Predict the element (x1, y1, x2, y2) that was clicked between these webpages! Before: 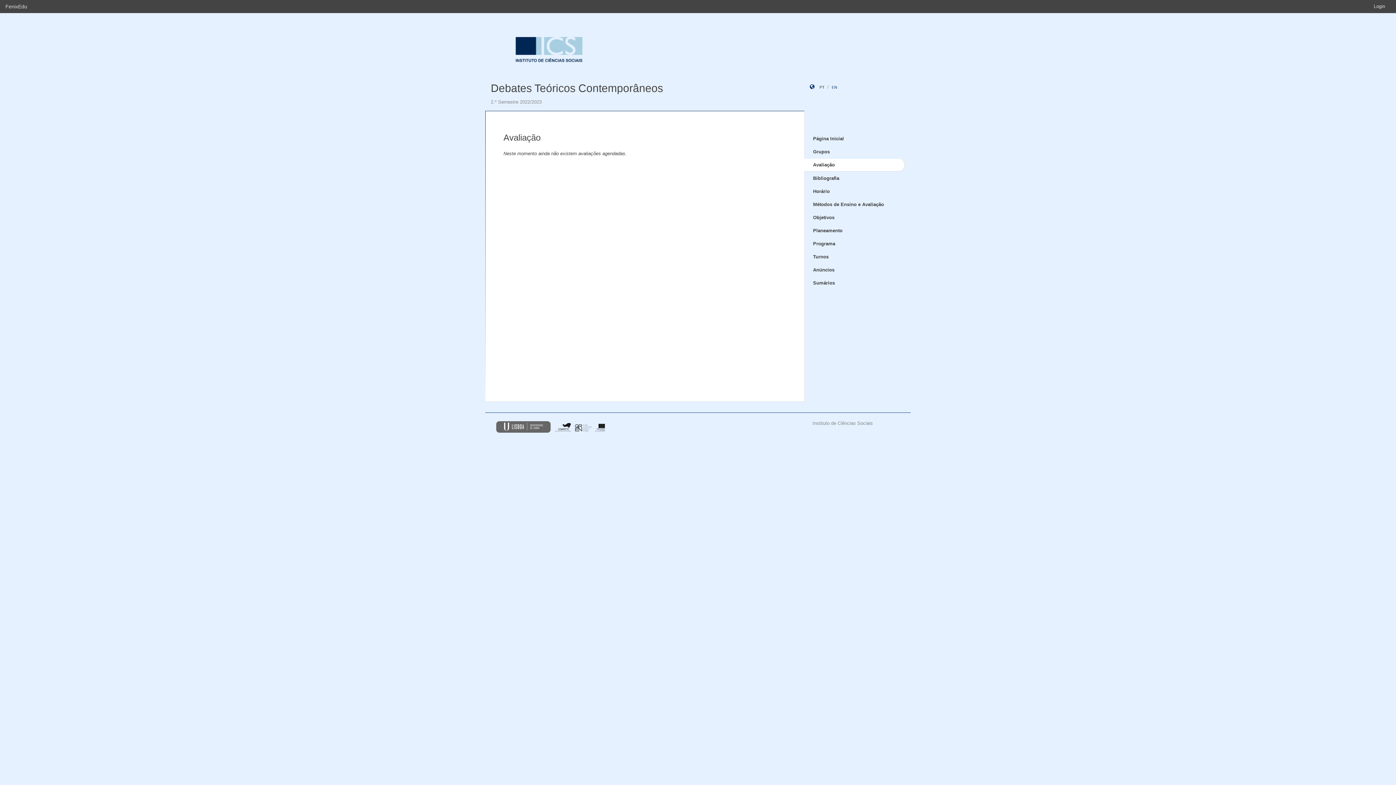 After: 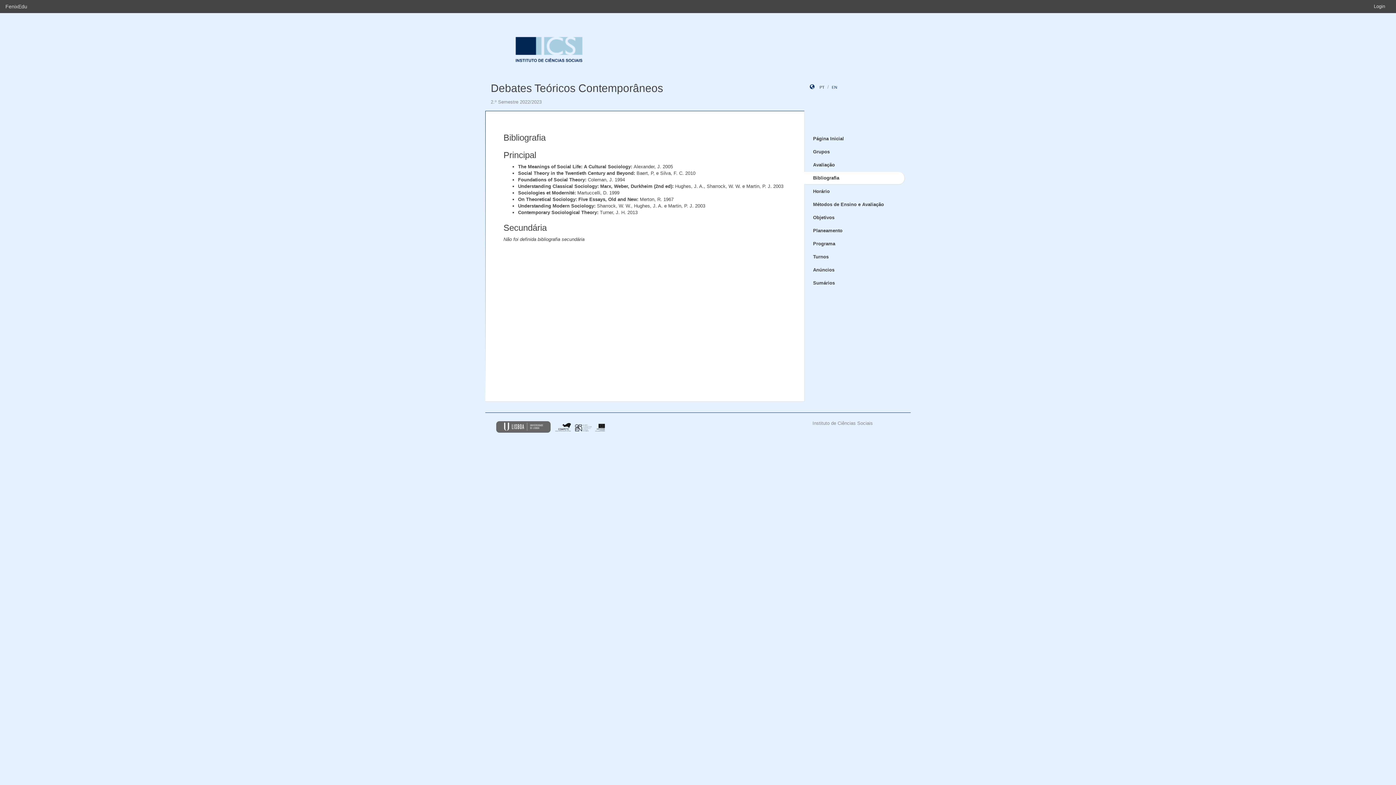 Action: bbox: (804, 172, 905, 184) label: Bibliografia